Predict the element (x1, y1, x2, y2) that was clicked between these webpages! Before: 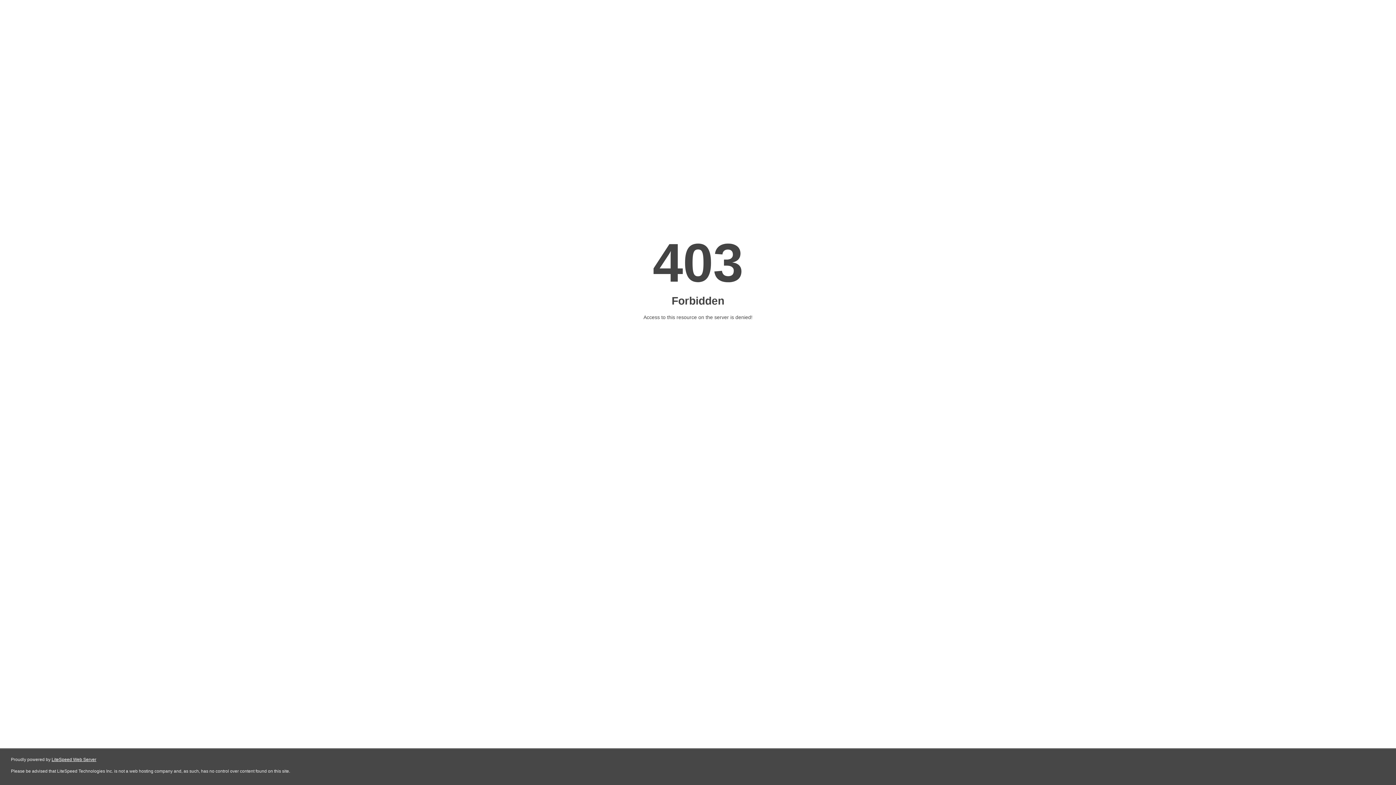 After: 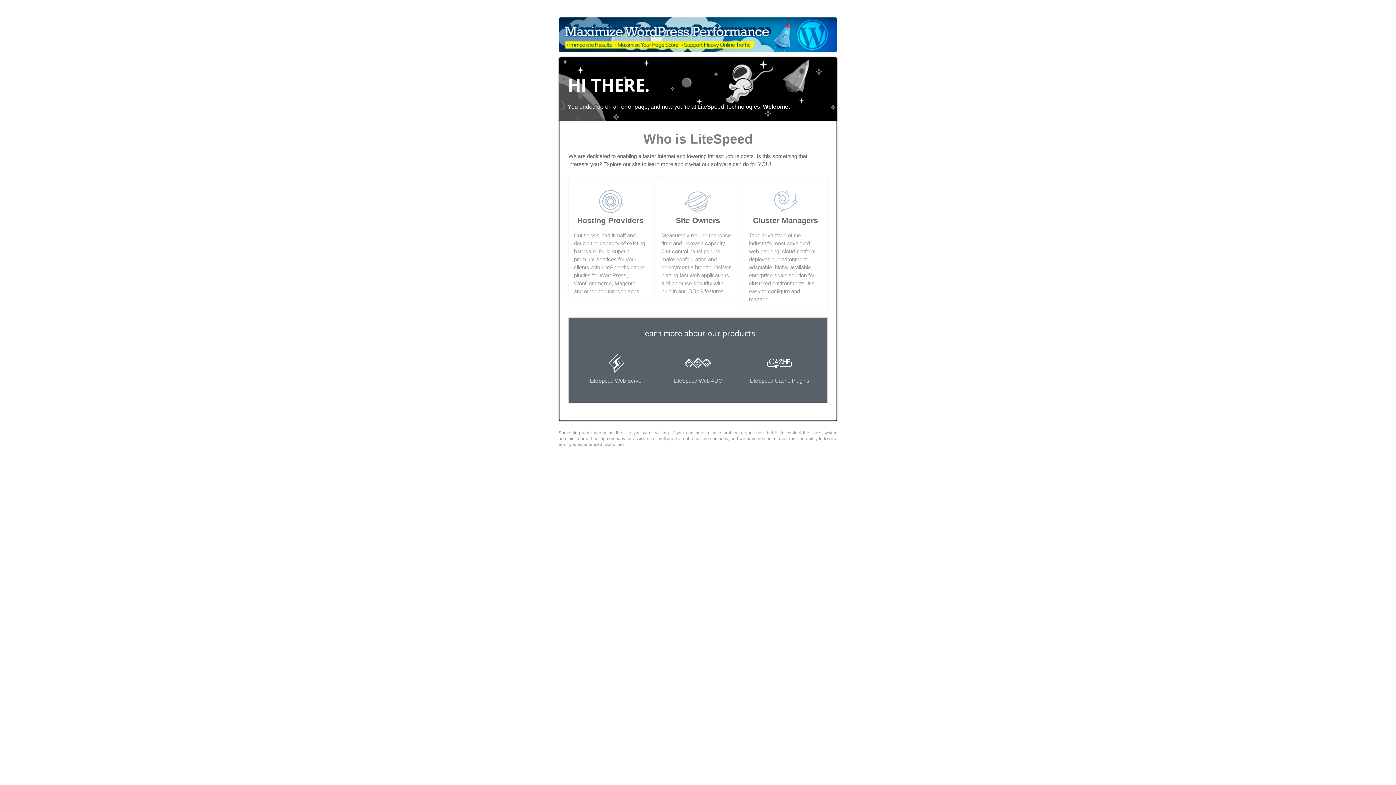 Action: label: LiteSpeed Web Server bbox: (51, 757, 96, 762)